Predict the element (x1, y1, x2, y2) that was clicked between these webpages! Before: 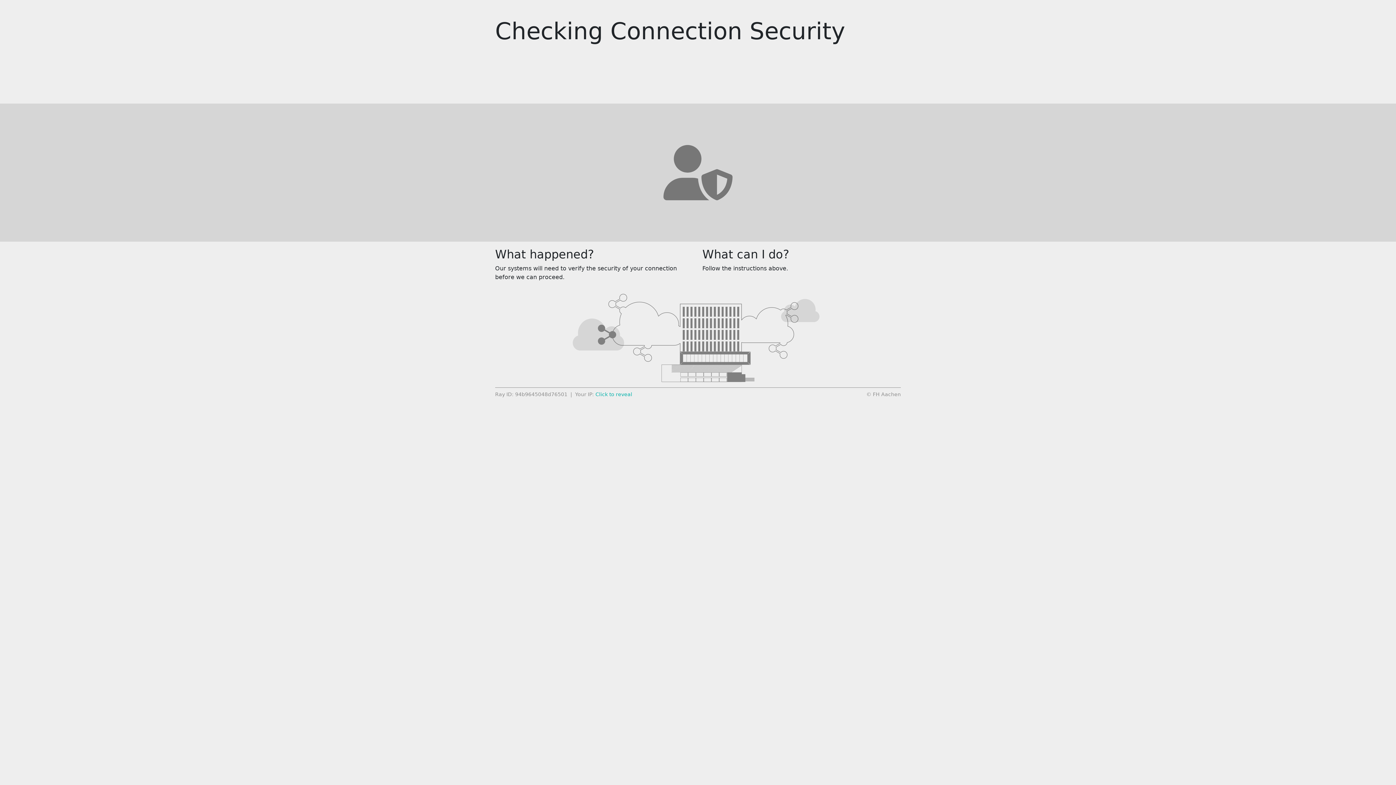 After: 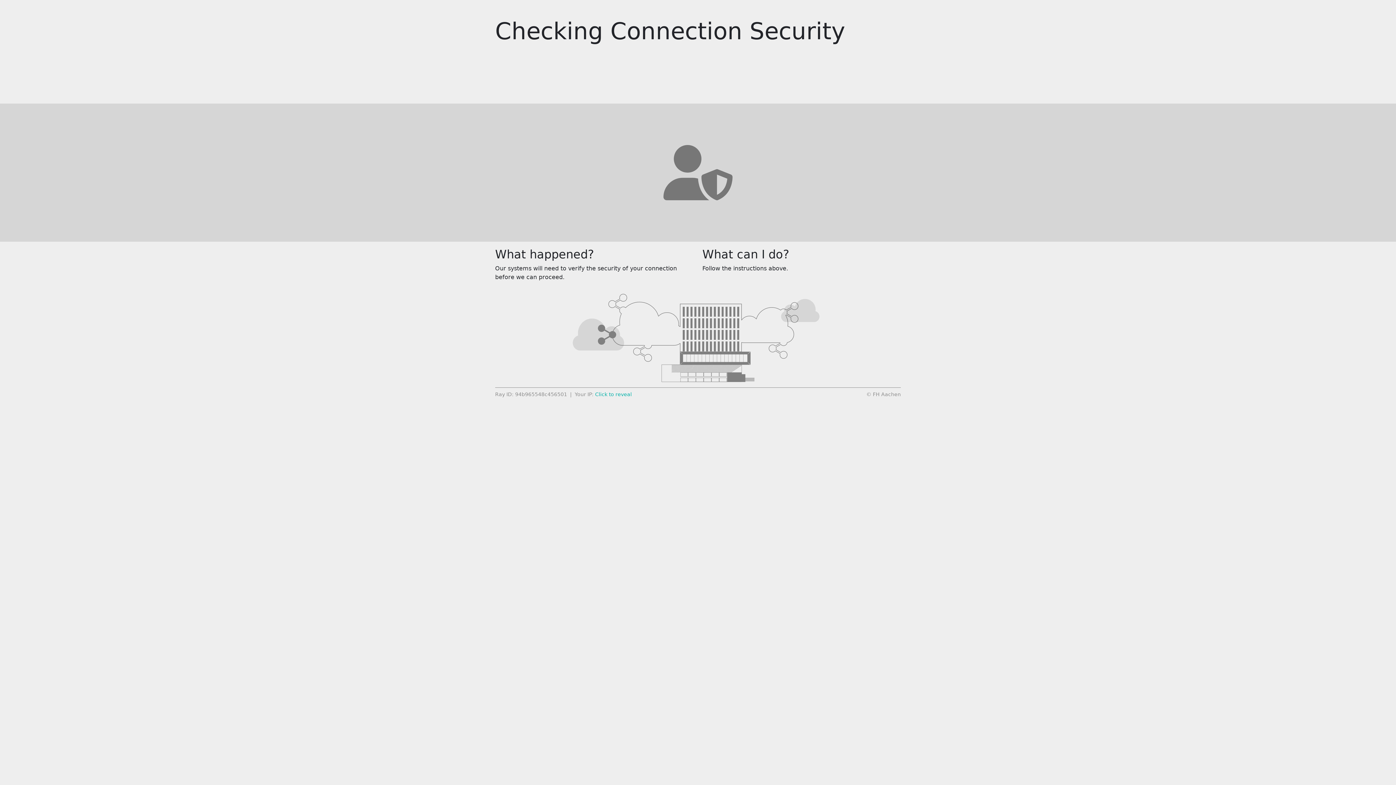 Action: bbox: (595, 391, 632, 397) label: Click to reveal